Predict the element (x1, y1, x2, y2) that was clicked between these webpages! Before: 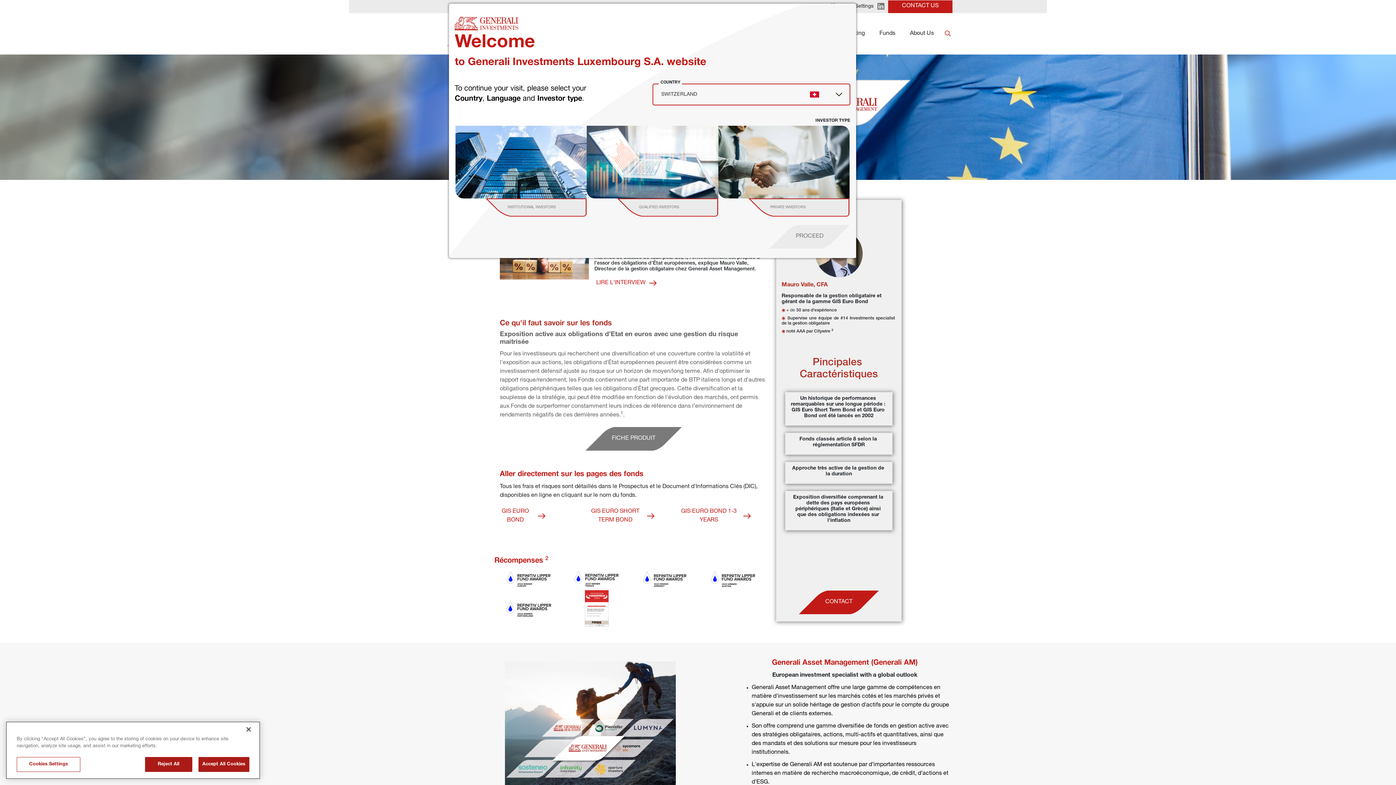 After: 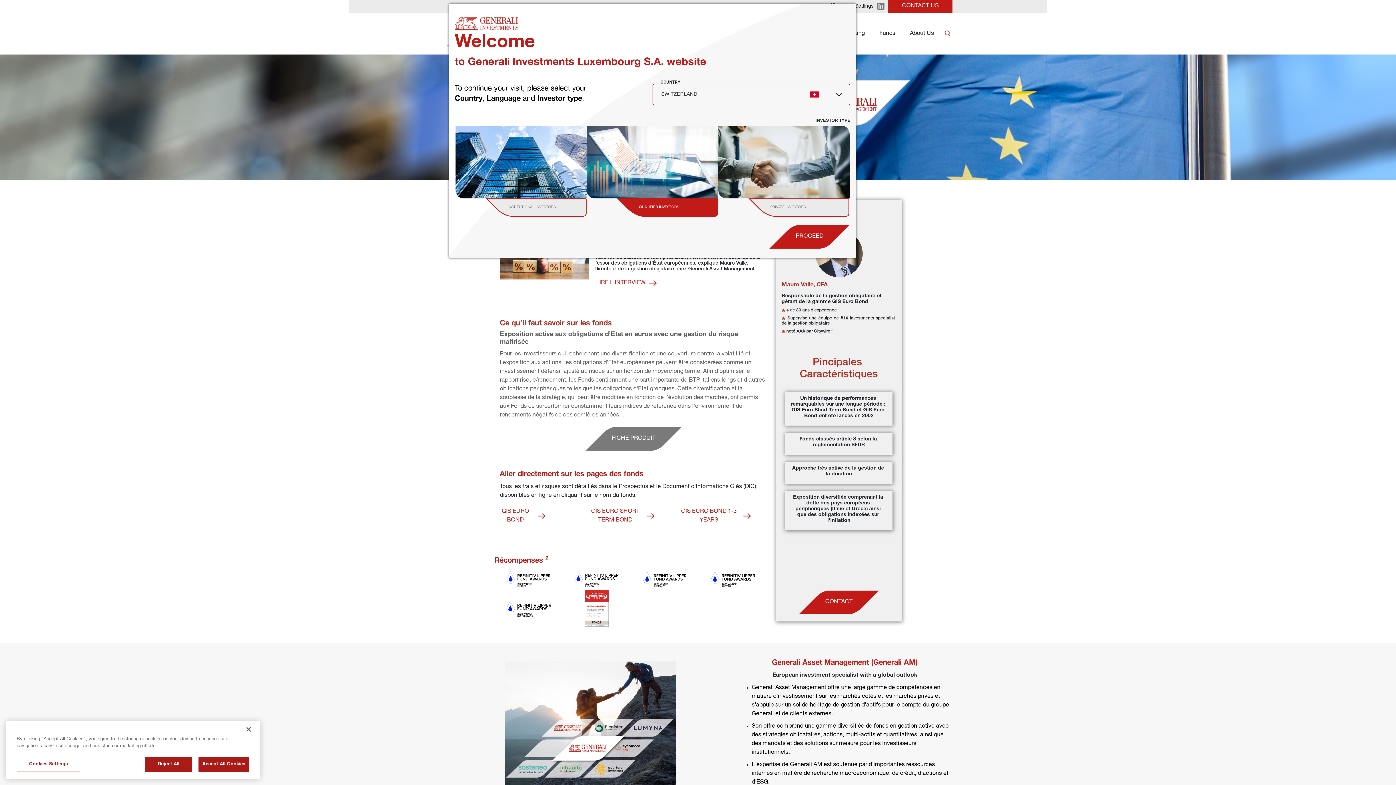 Action: bbox: (639, 199, 717, 216) label: institutional investor